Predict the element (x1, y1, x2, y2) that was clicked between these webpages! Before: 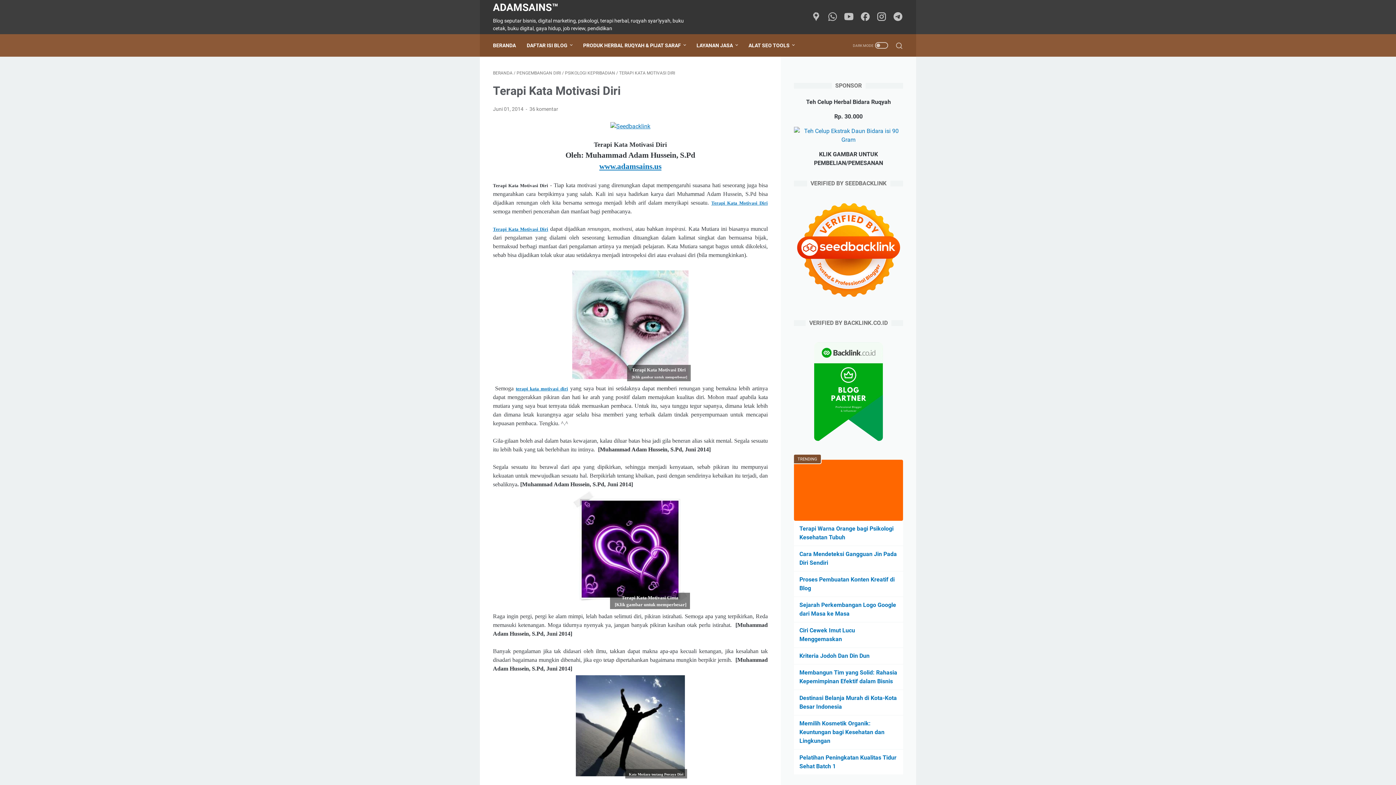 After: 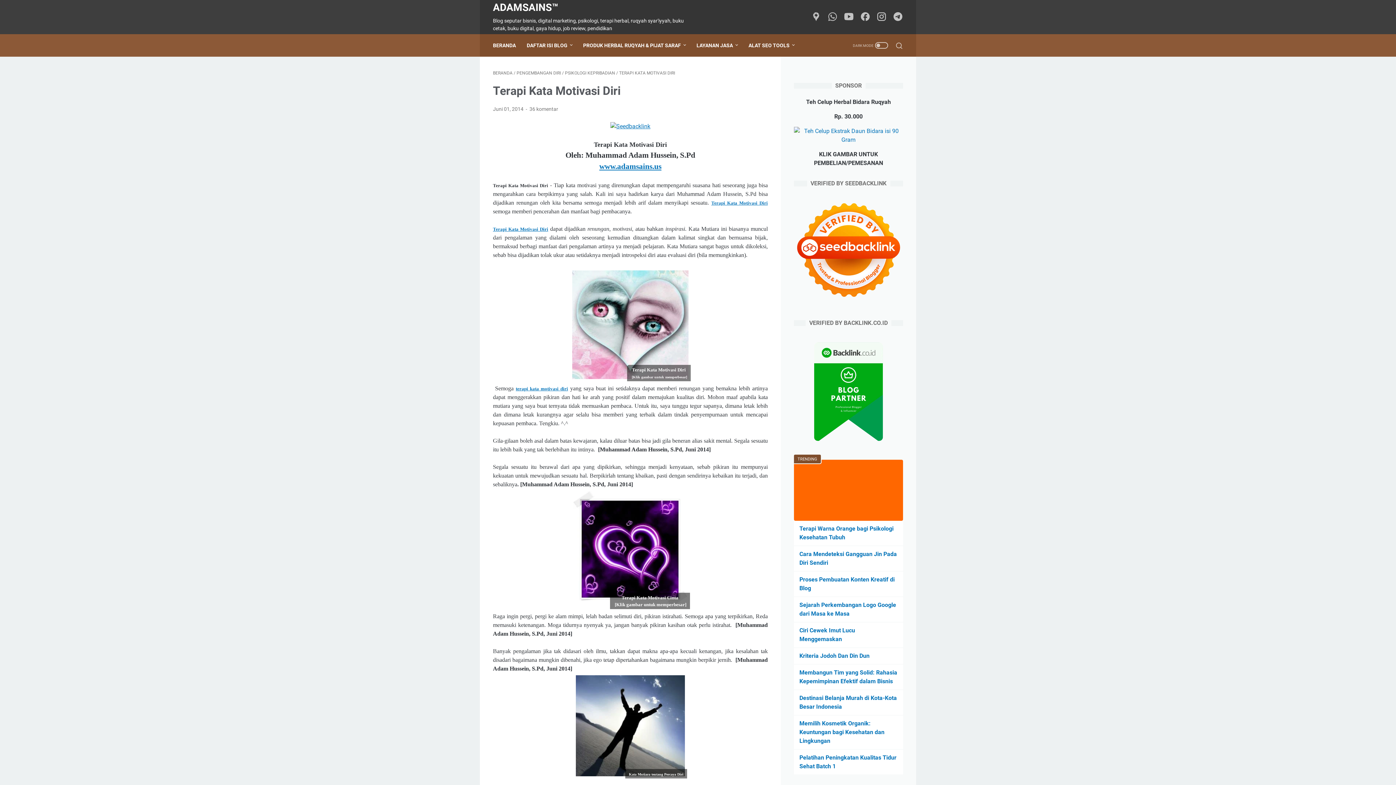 Action: bbox: (794, 299, 903, 306)